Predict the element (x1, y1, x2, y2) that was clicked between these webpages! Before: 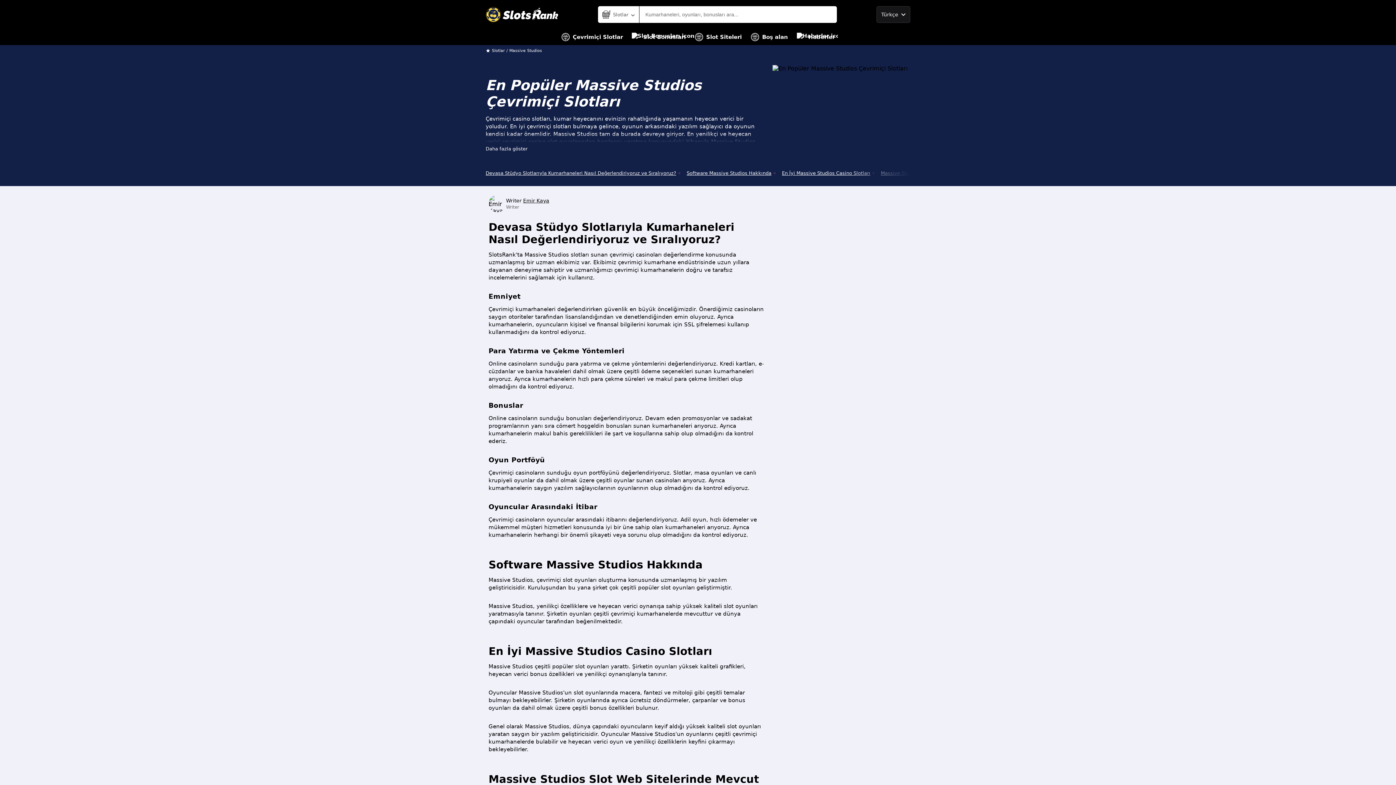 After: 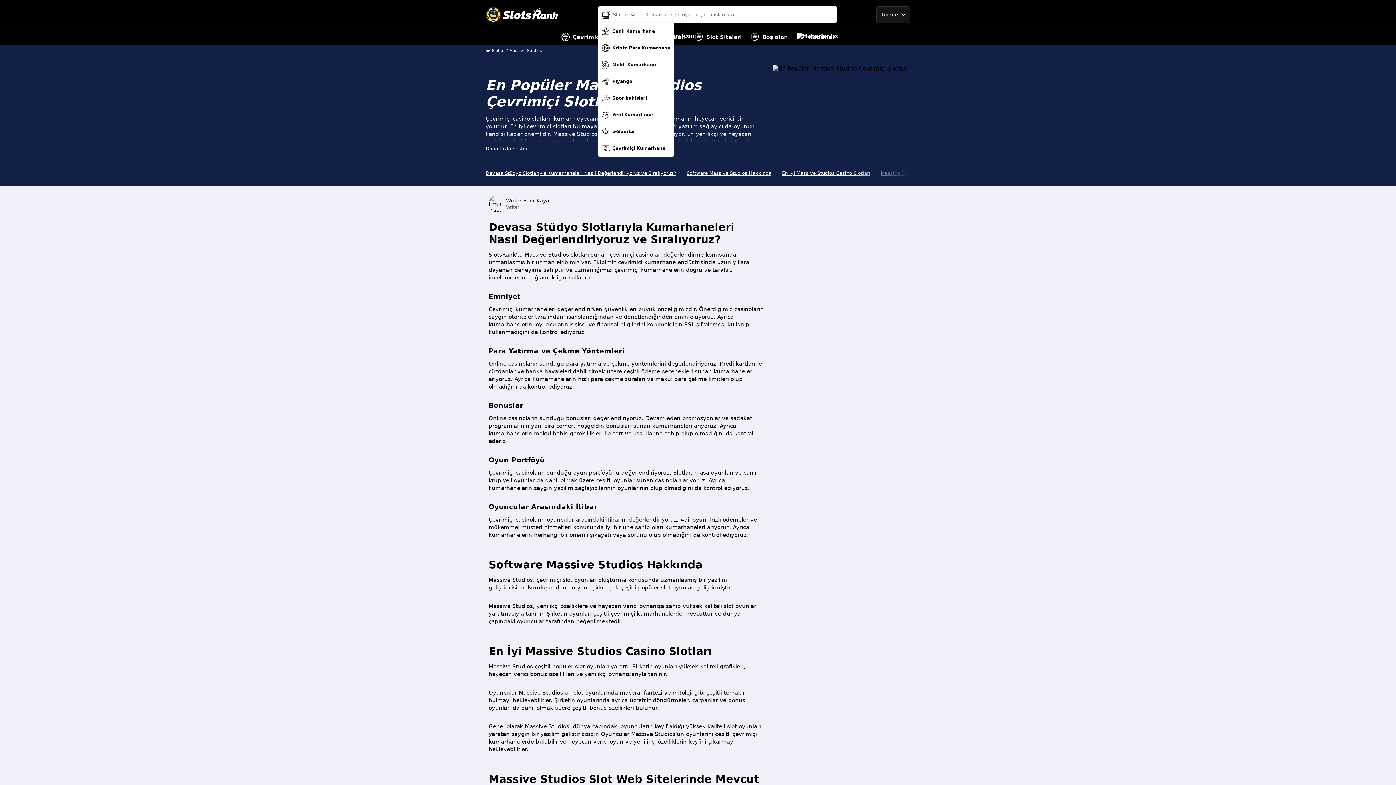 Action: bbox: (598, 6, 639, 22) label: Slotlar